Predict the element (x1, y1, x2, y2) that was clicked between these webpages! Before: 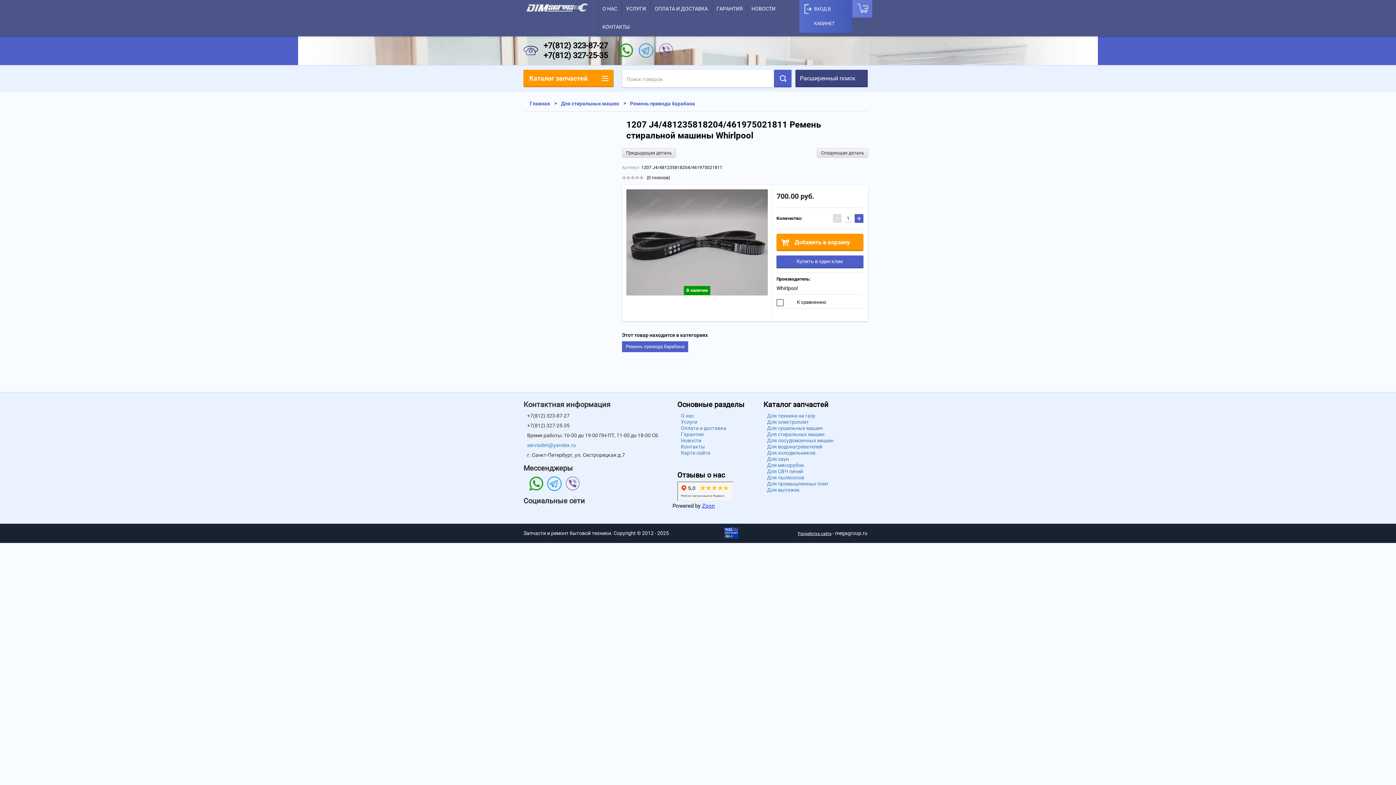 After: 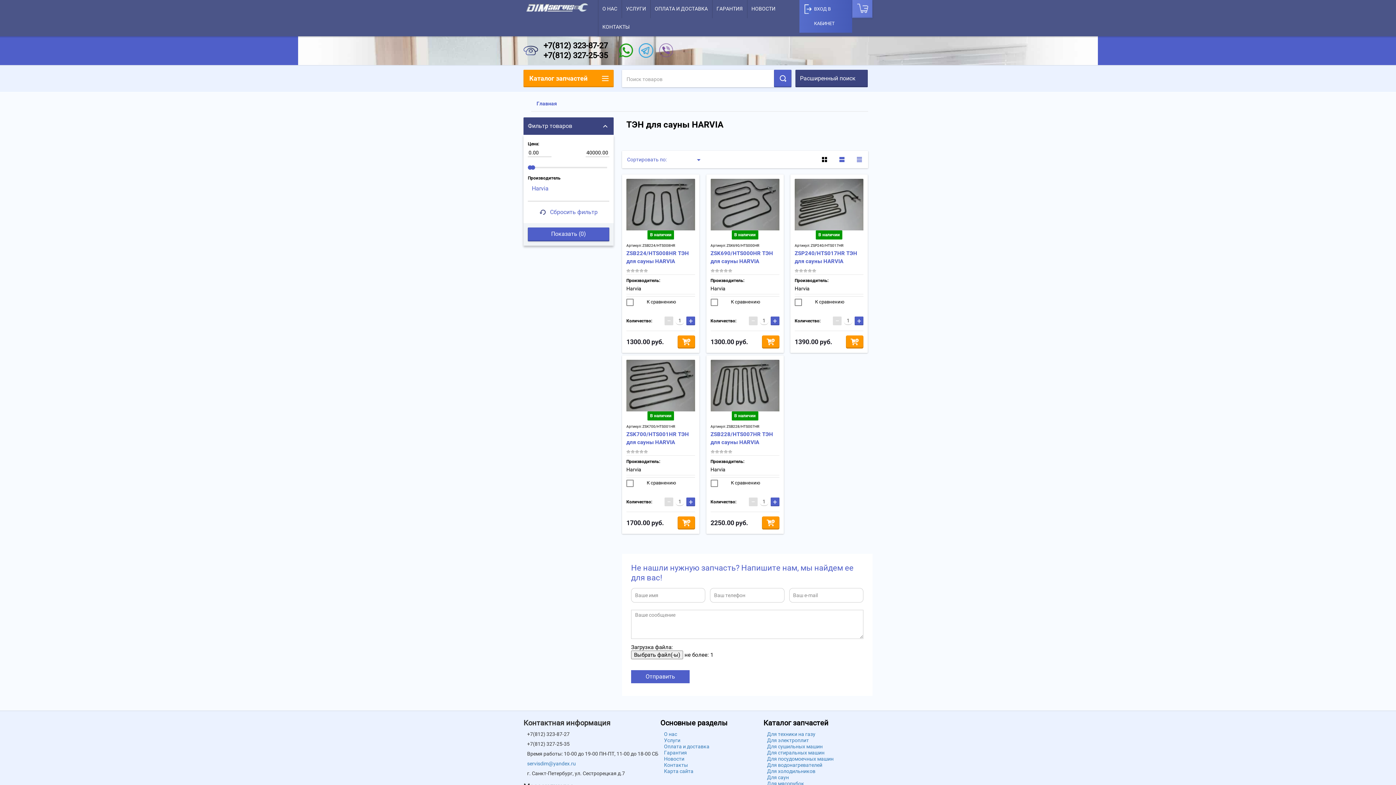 Action: bbox: (767, 456, 789, 462) label: Для саун